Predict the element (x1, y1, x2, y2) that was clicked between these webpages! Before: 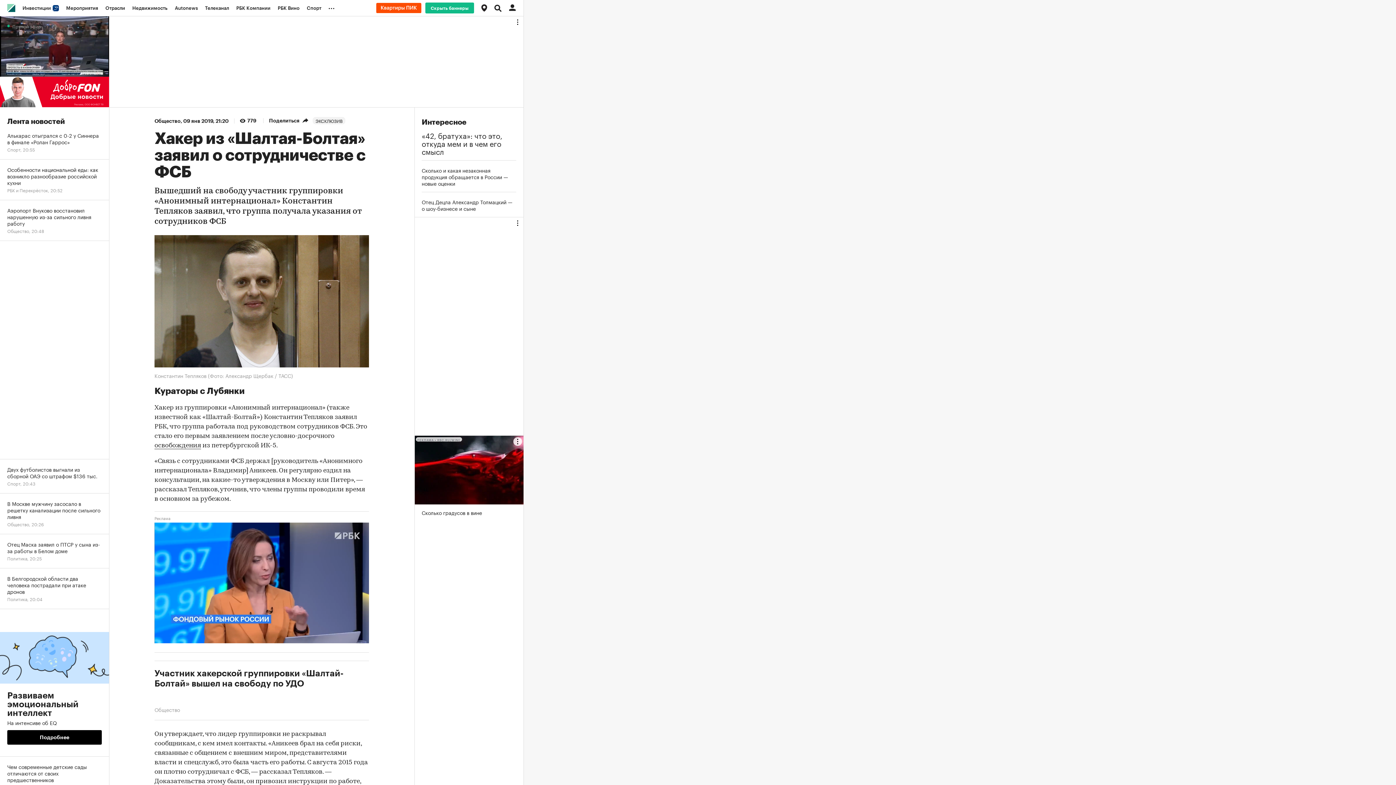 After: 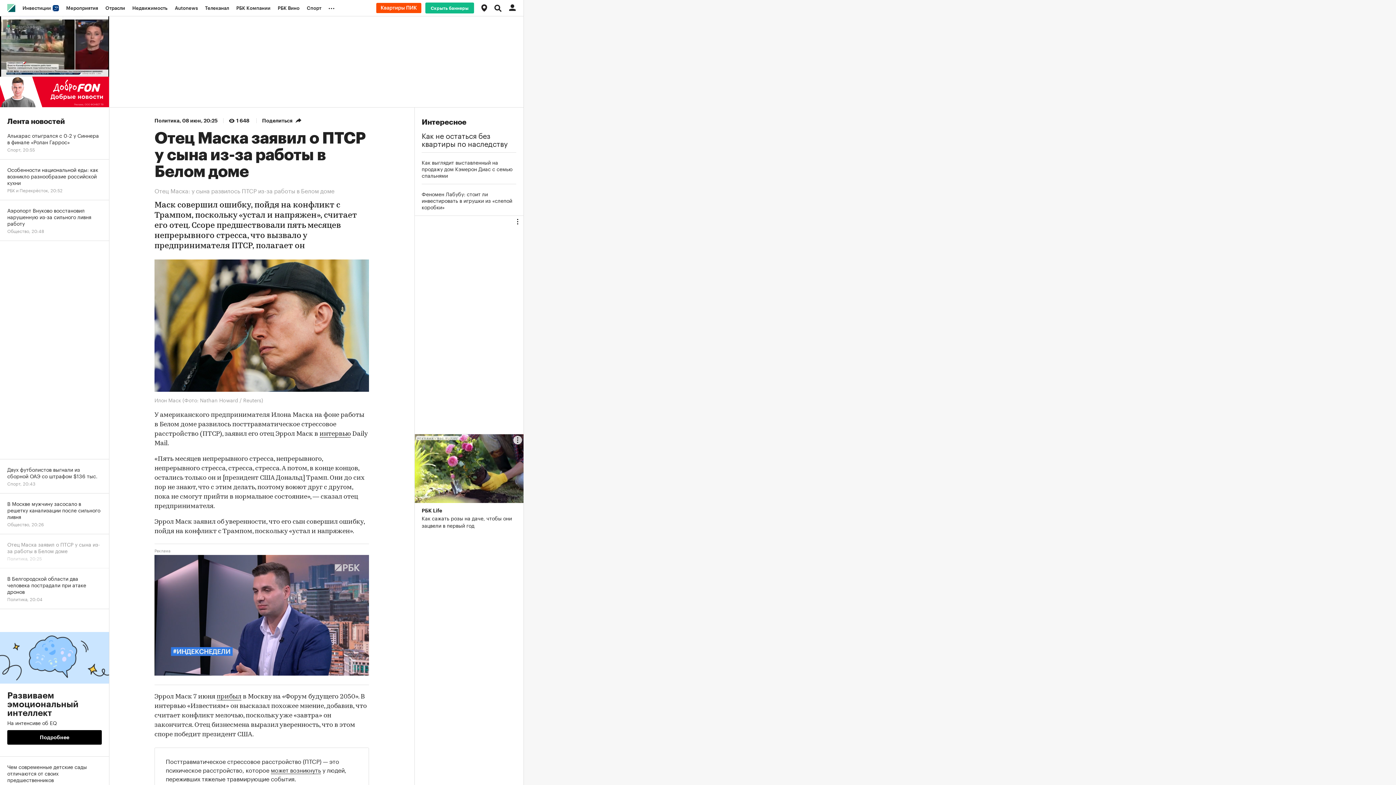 Action: bbox: (0, 534, 109, 568) label: Отец Маска заявил о ПТСР у сына из-за работы в Белом доме
Политика, 20:25